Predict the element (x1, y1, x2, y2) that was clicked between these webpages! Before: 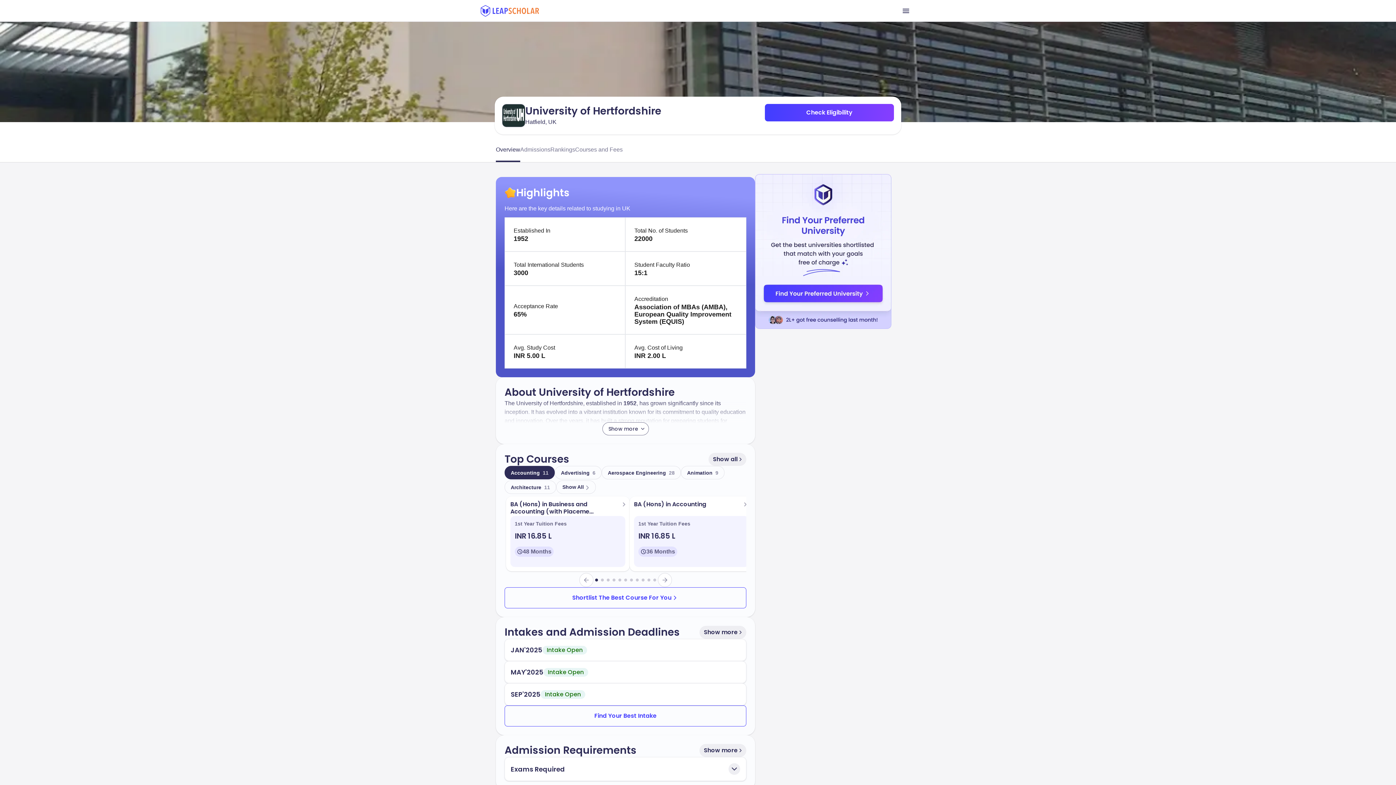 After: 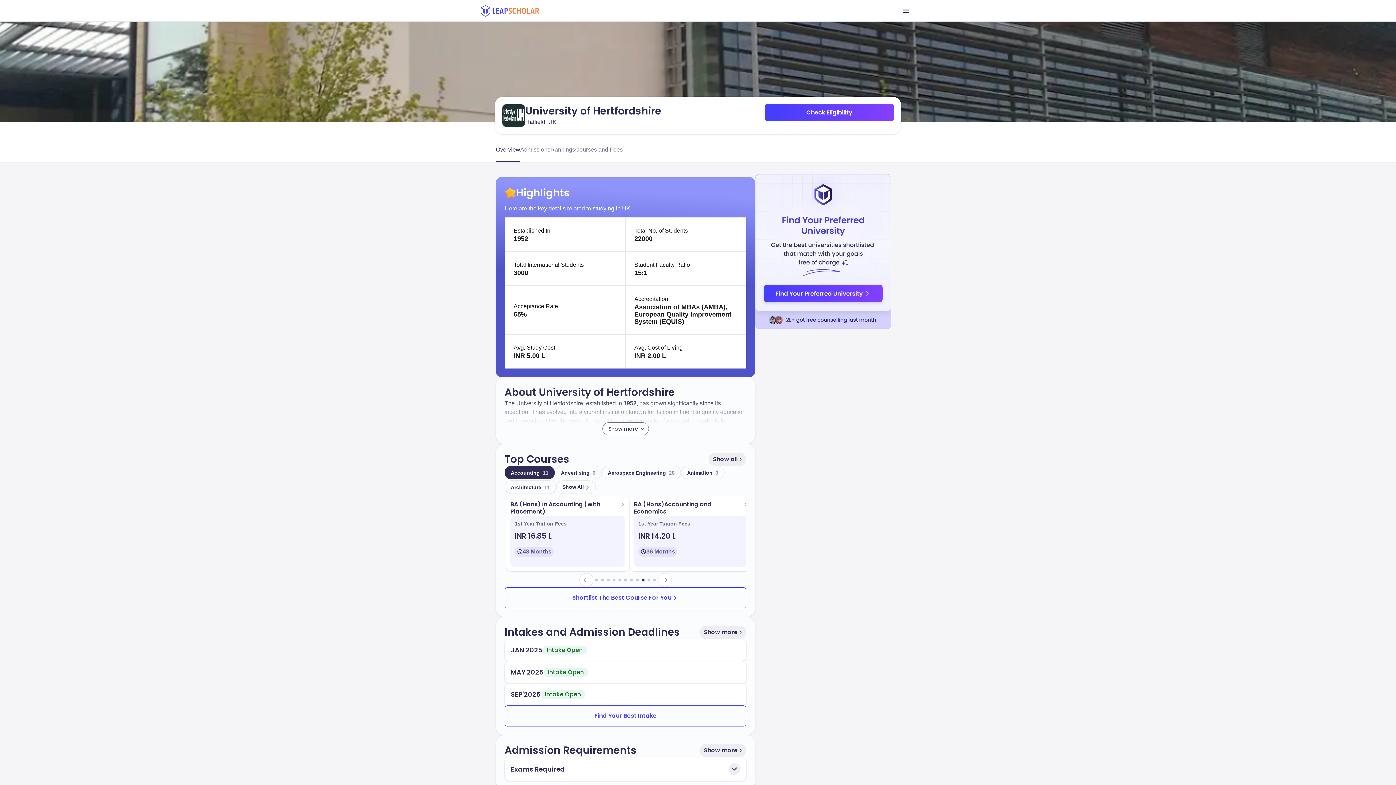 Action: bbox: (641, 578, 644, 581)